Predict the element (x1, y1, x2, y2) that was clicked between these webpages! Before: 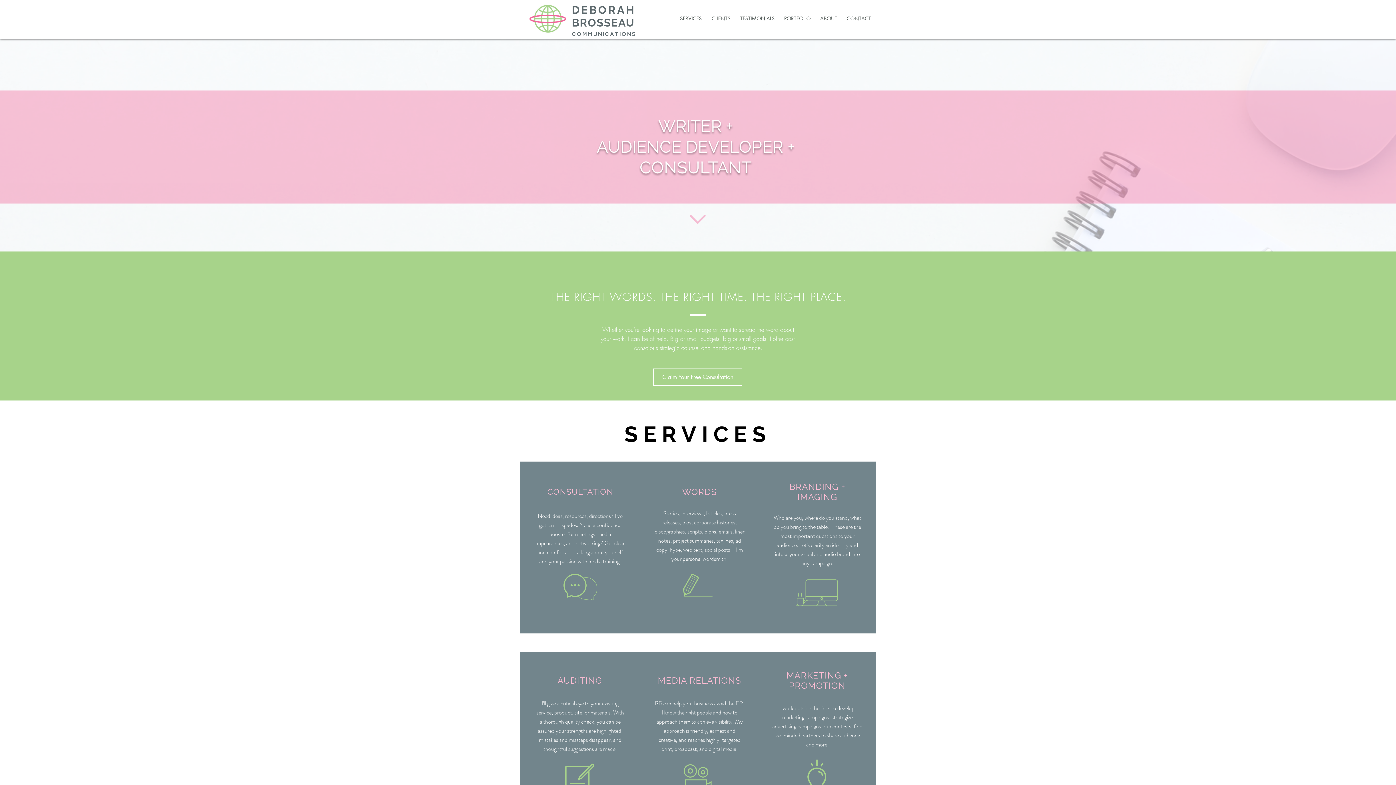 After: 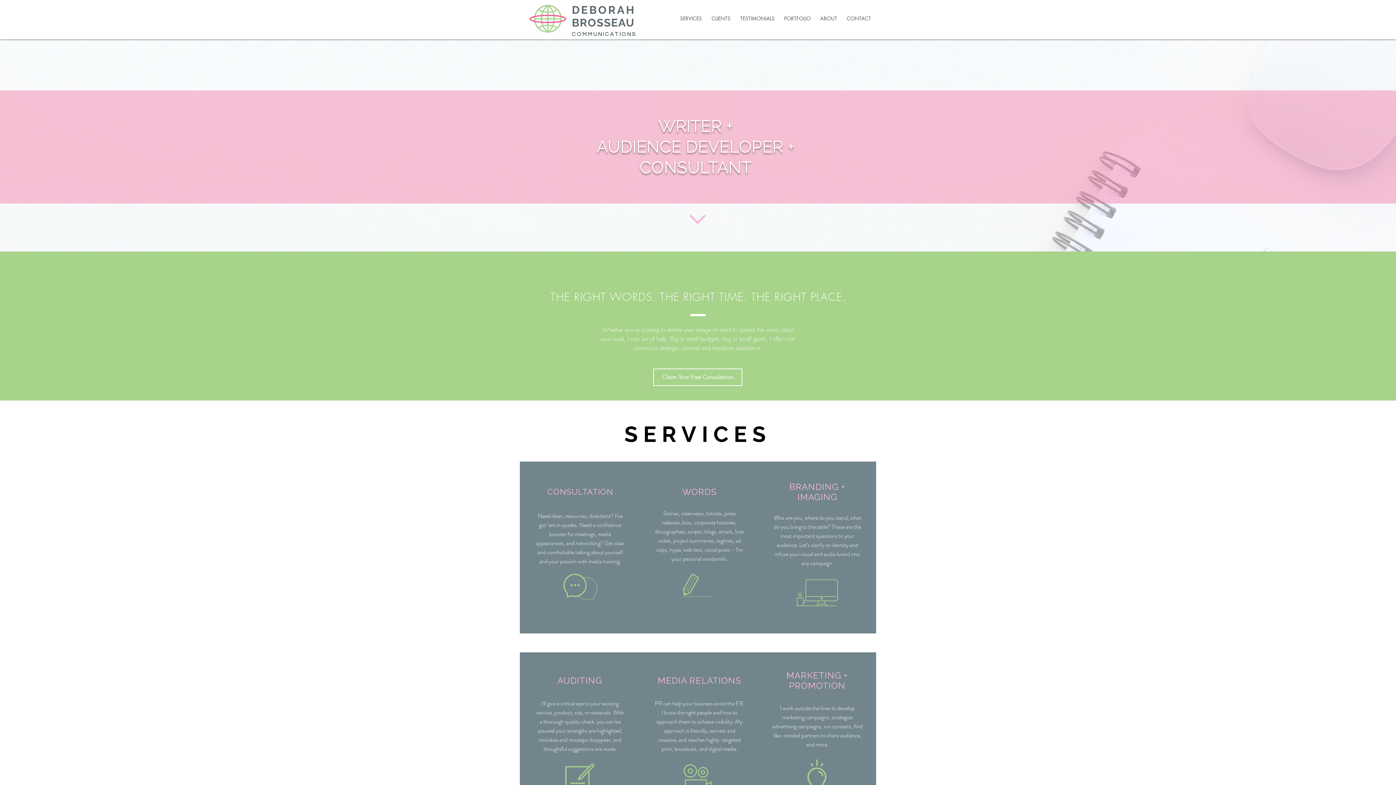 Action: bbox: (572, 31, 636, 37) label: COMMUNICATIONS